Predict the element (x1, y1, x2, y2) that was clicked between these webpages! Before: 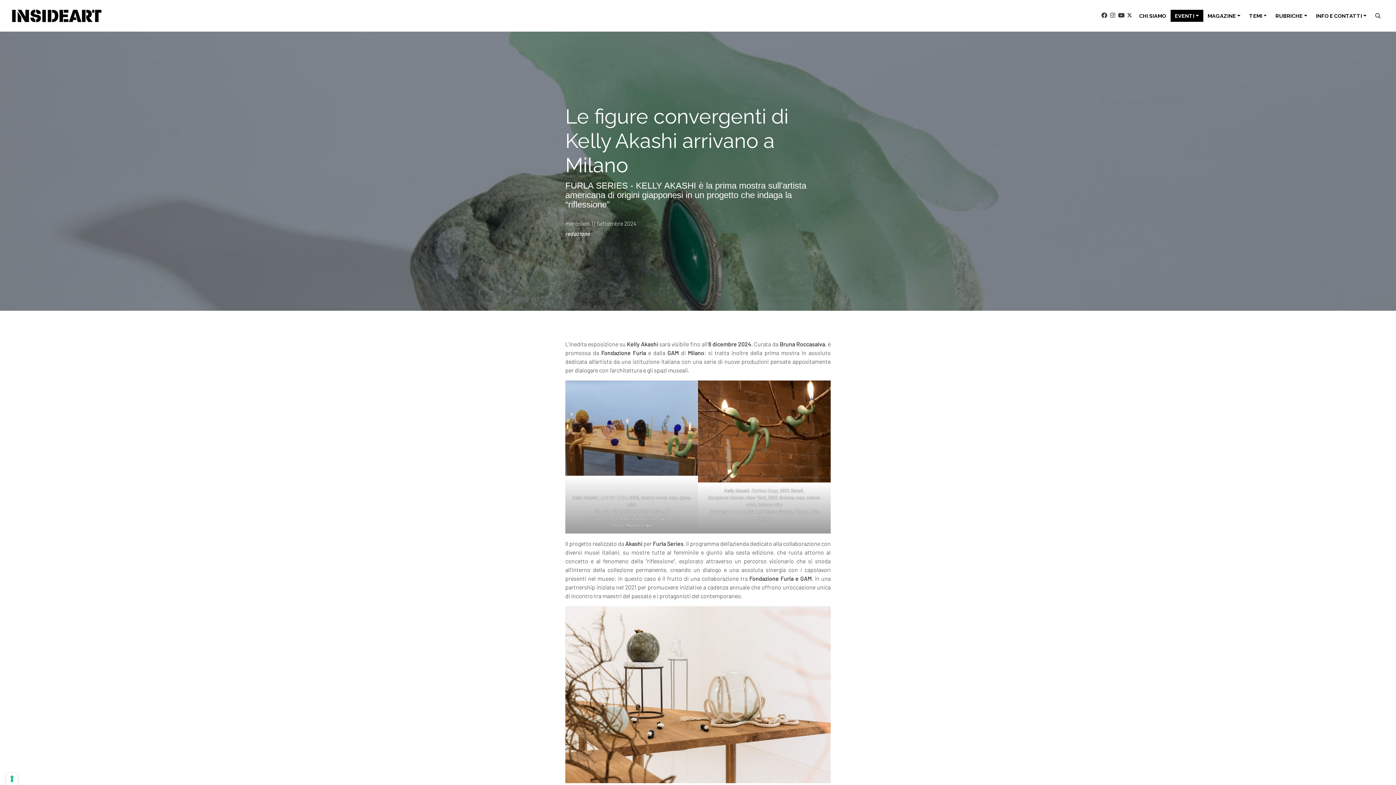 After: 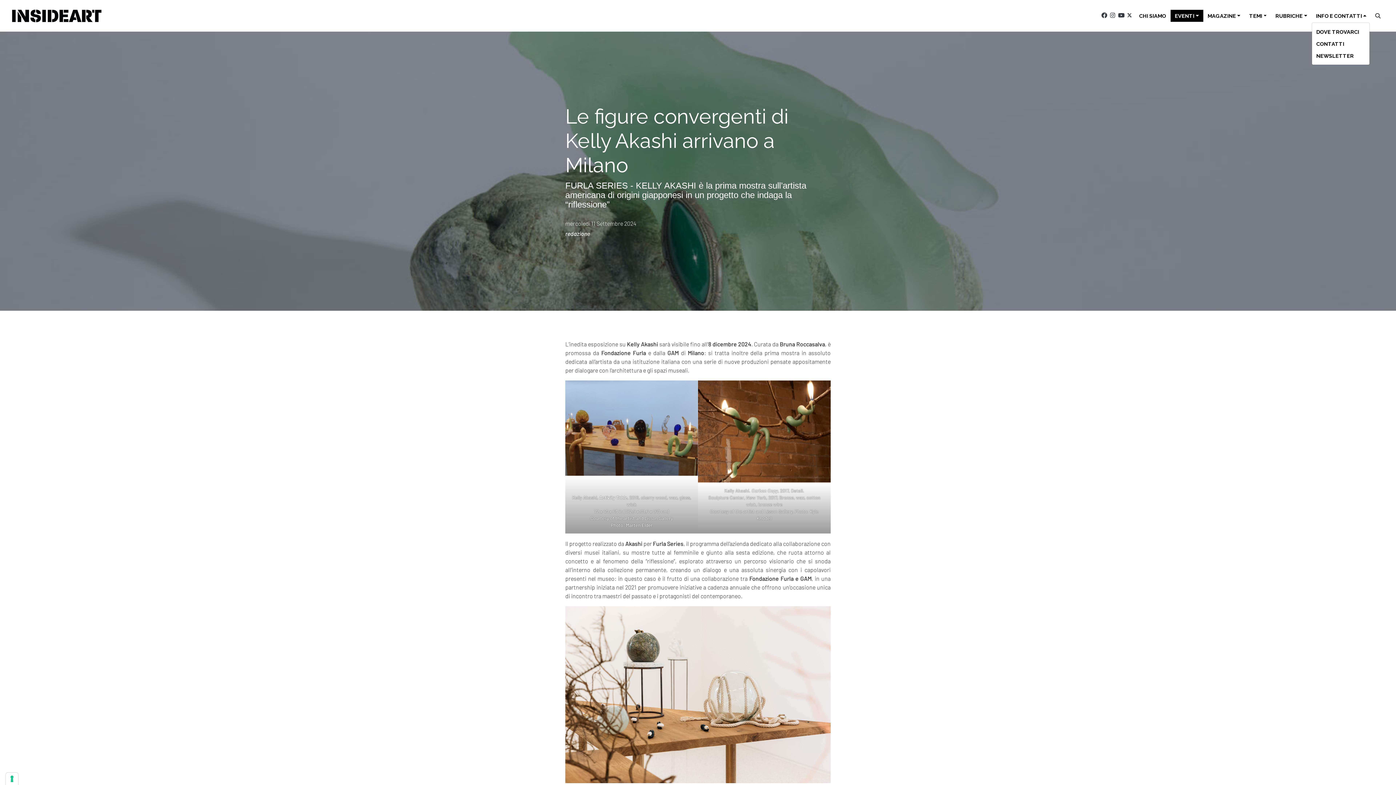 Action: bbox: (1311, 9, 1371, 21) label: INFO E CONTATTI